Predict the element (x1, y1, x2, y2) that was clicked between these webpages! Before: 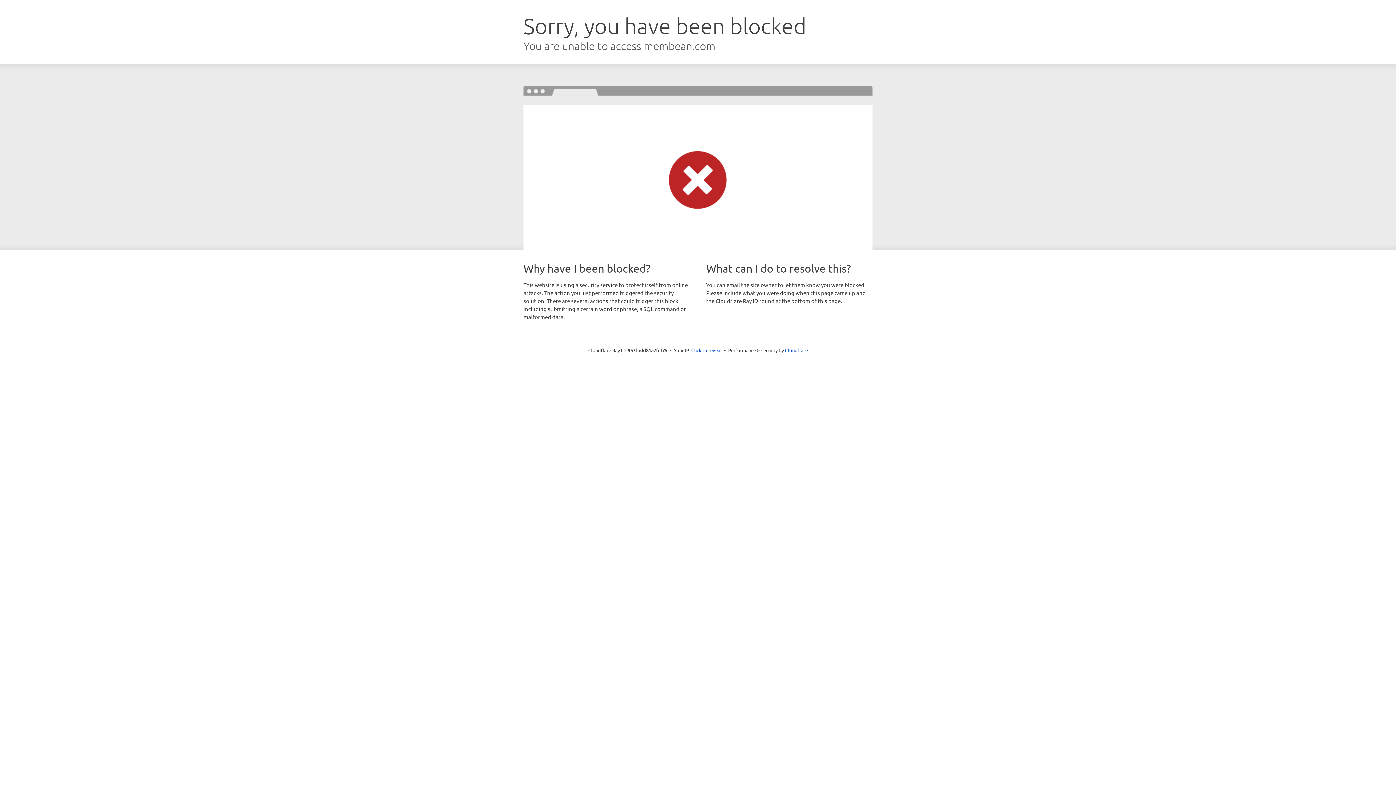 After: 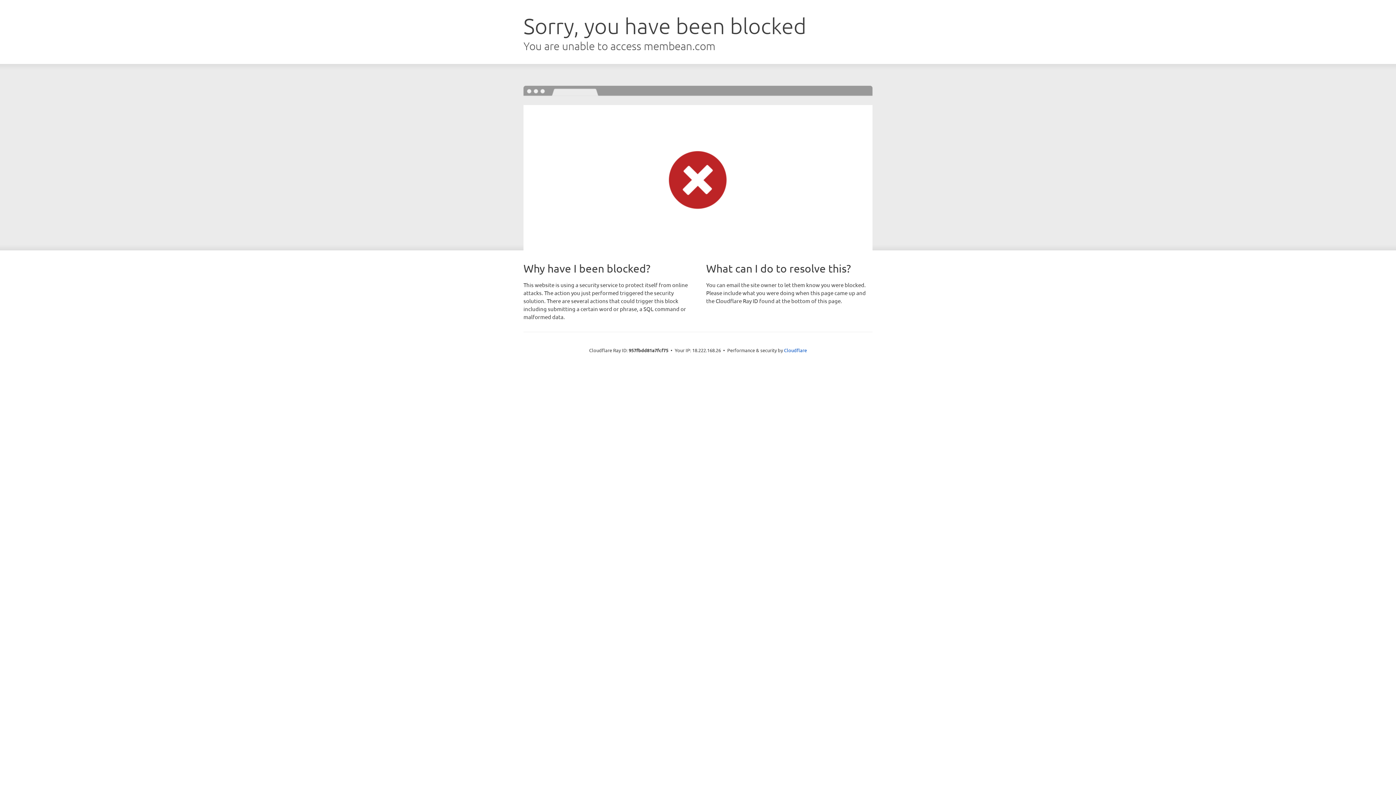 Action: bbox: (691, 346, 722, 353) label: Click to reveal